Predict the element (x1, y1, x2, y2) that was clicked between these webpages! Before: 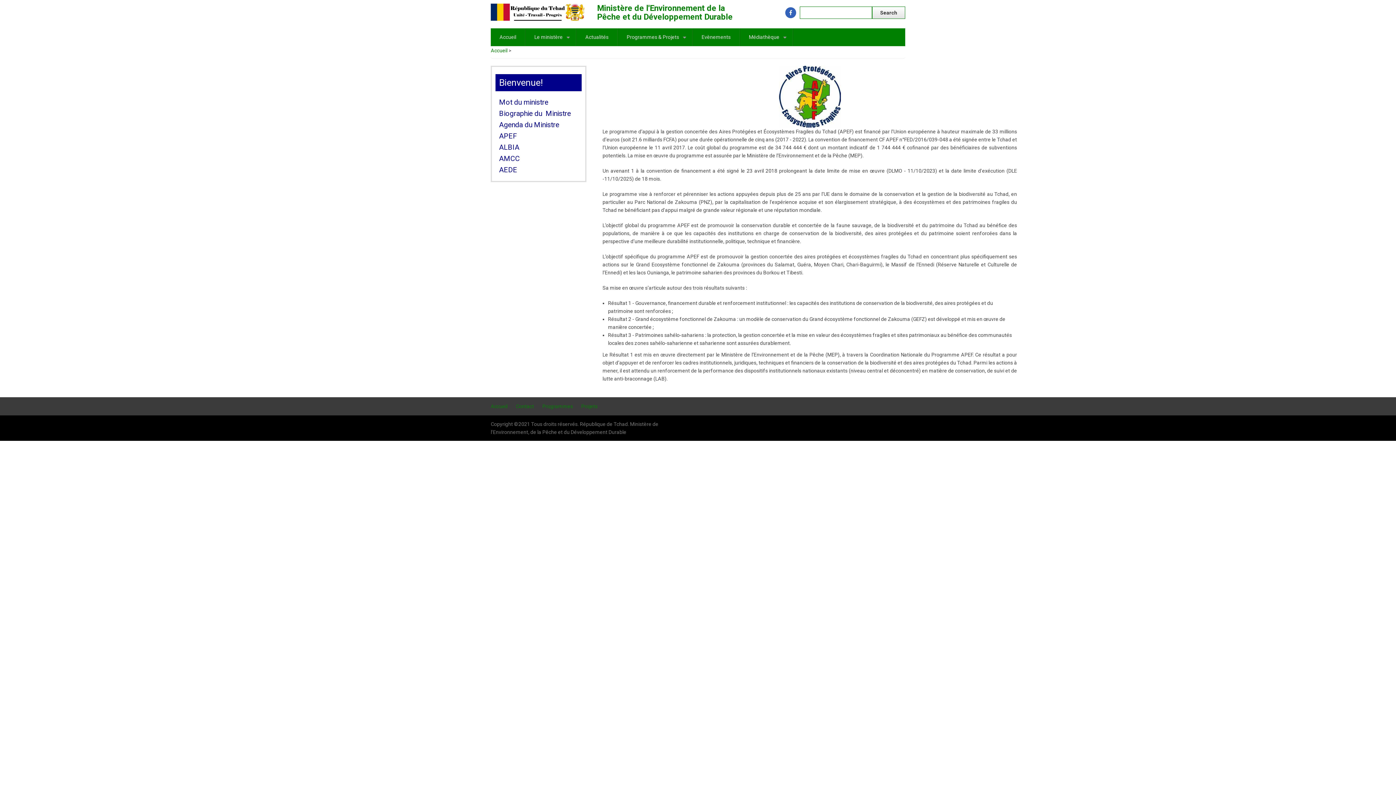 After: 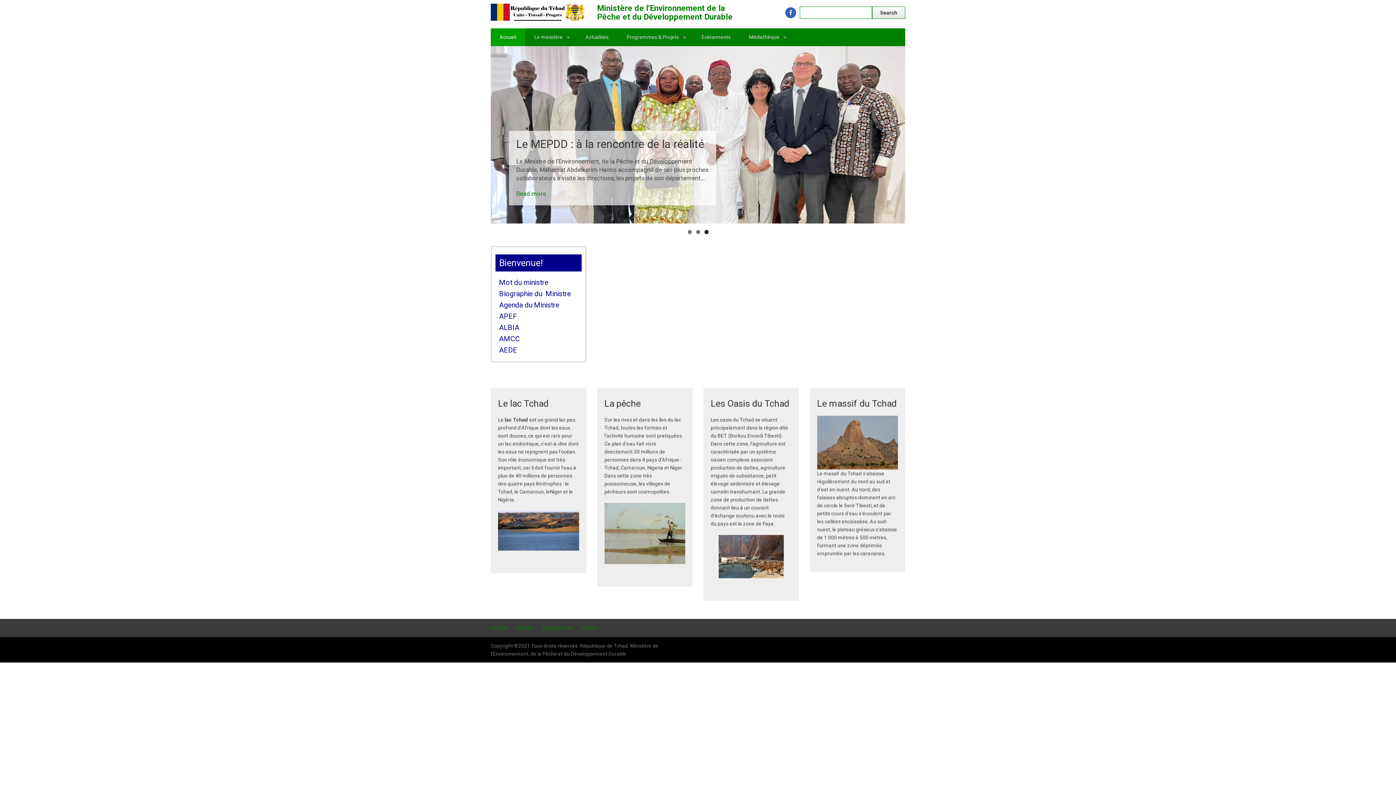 Action: label: Accueil bbox: (490, 47, 507, 53)